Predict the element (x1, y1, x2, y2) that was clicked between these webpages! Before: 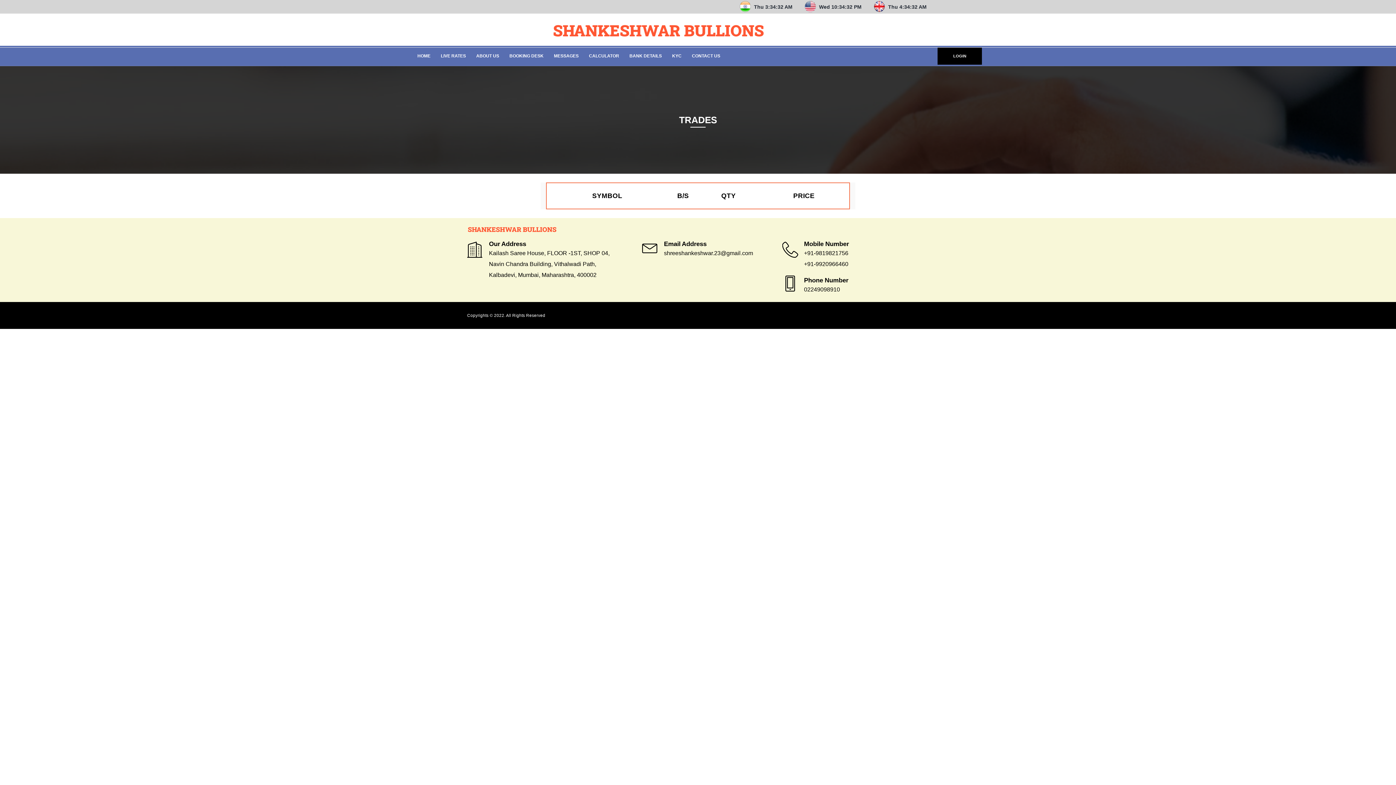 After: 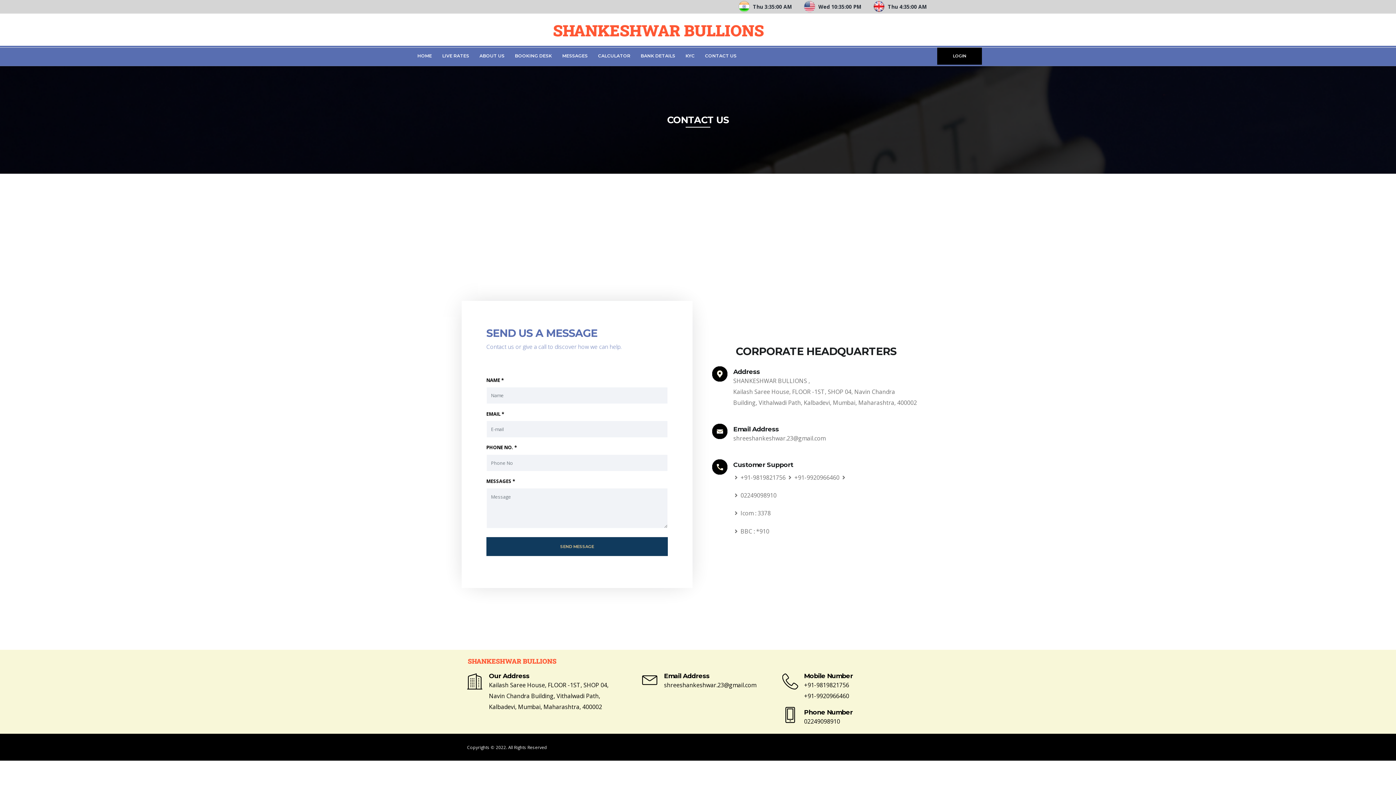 Action: bbox: (687, 47, 725, 64) label: CONTACT US